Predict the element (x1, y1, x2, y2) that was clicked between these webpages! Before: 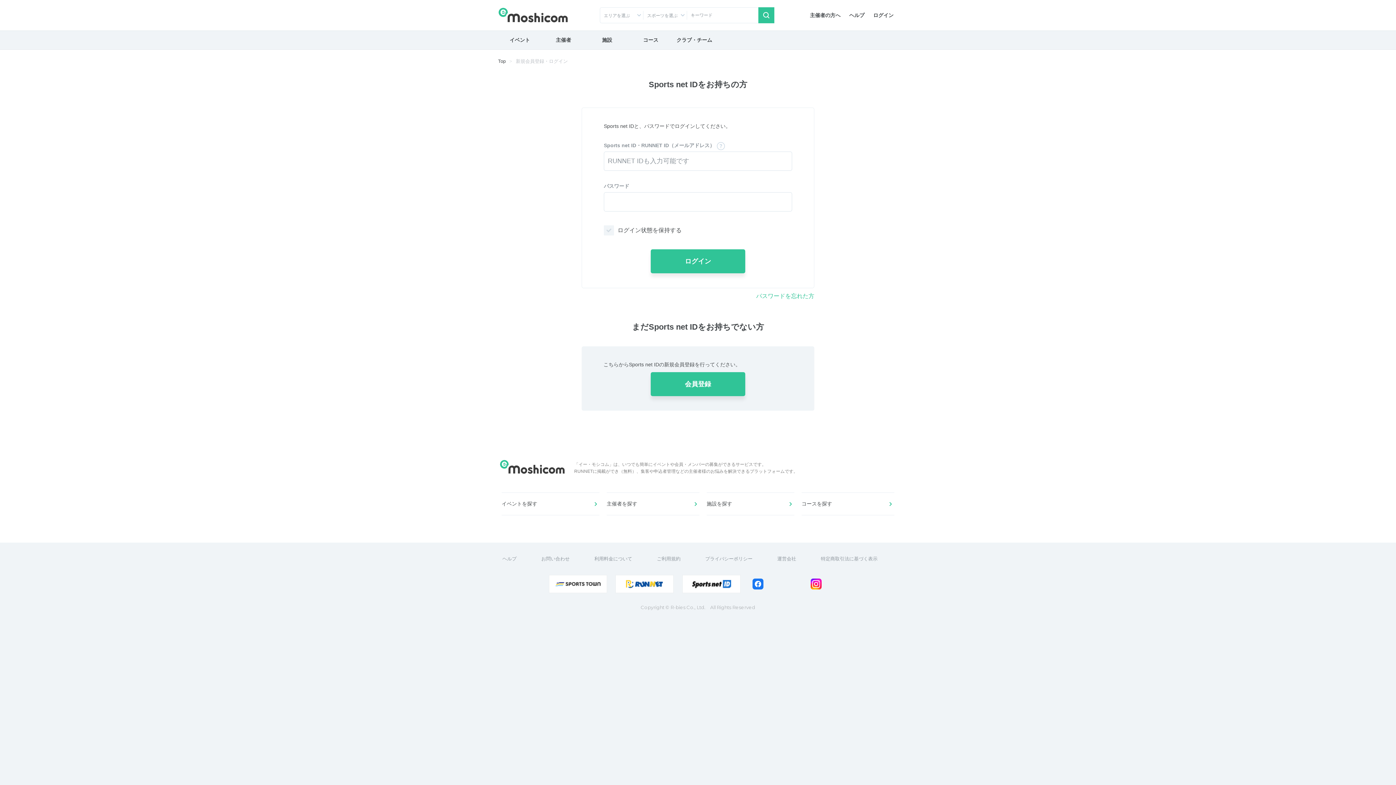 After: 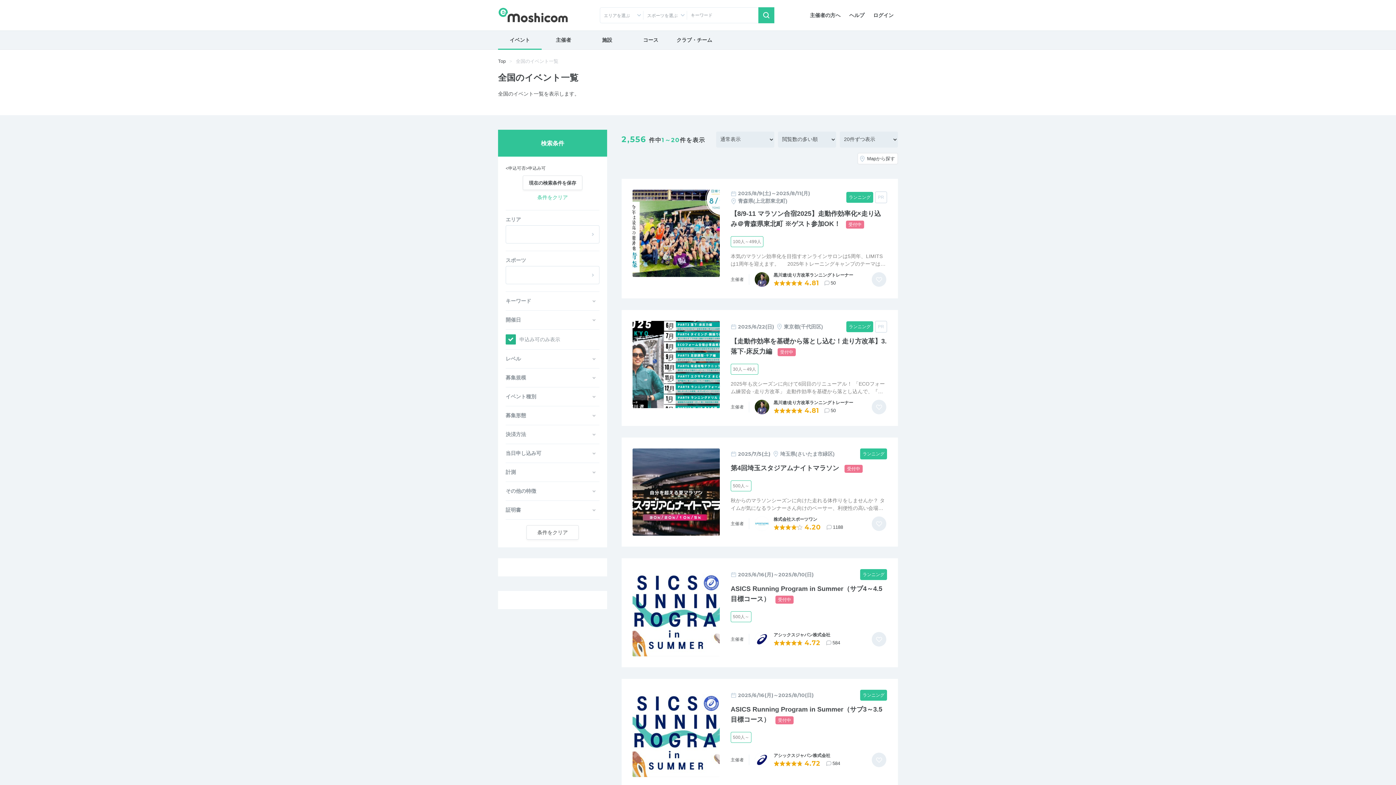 Action: bbox: (501, 492, 599, 515) label: イベントを探す